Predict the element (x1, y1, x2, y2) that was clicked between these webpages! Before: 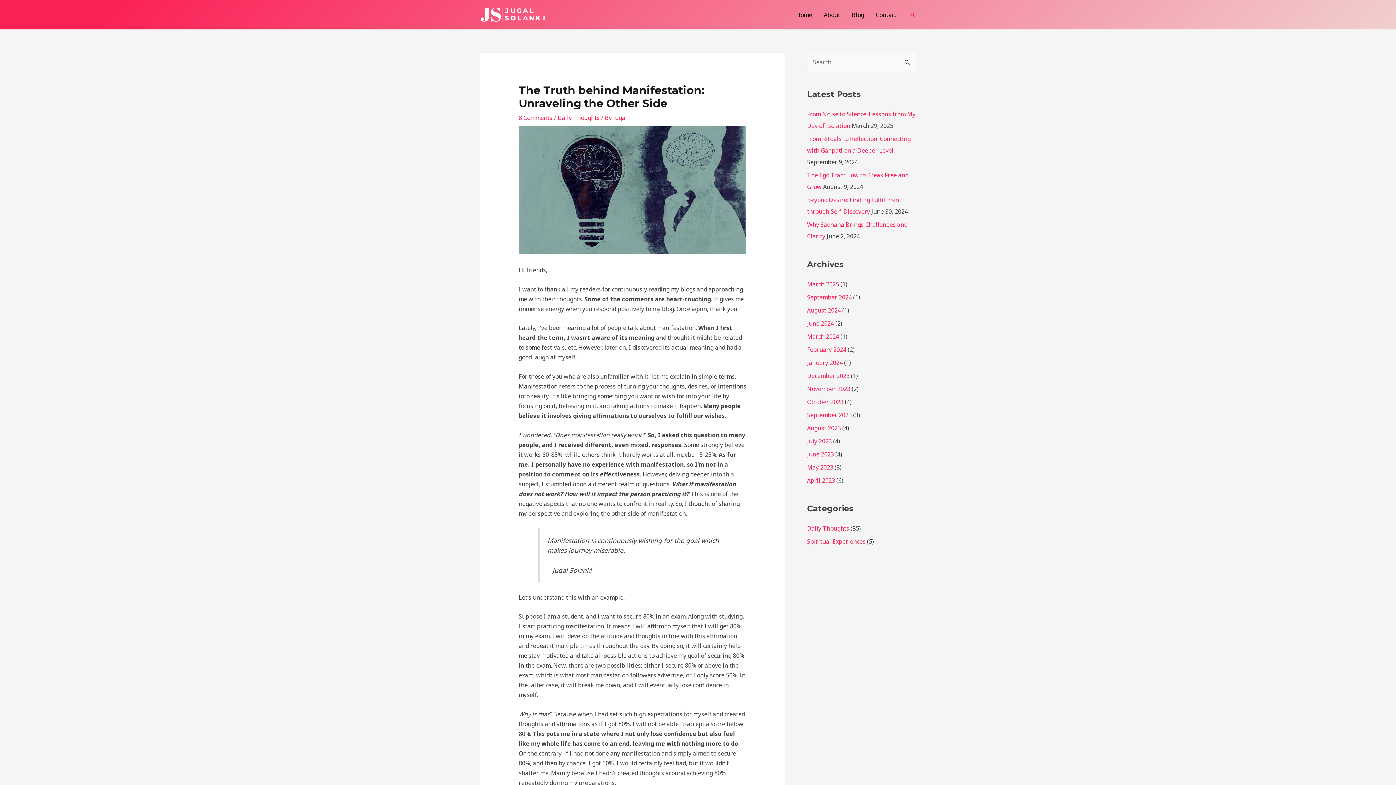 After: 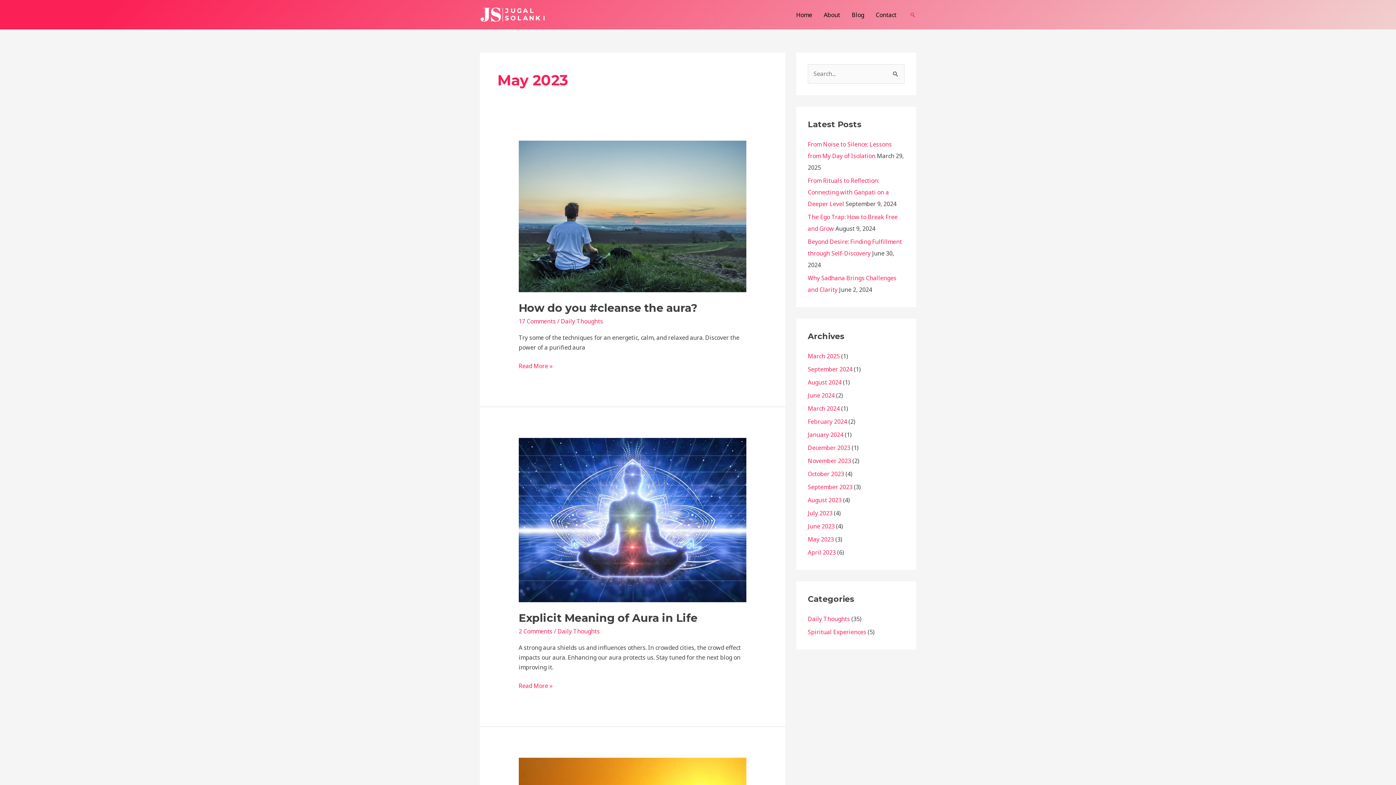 Action: bbox: (807, 463, 833, 471) label: May 2023